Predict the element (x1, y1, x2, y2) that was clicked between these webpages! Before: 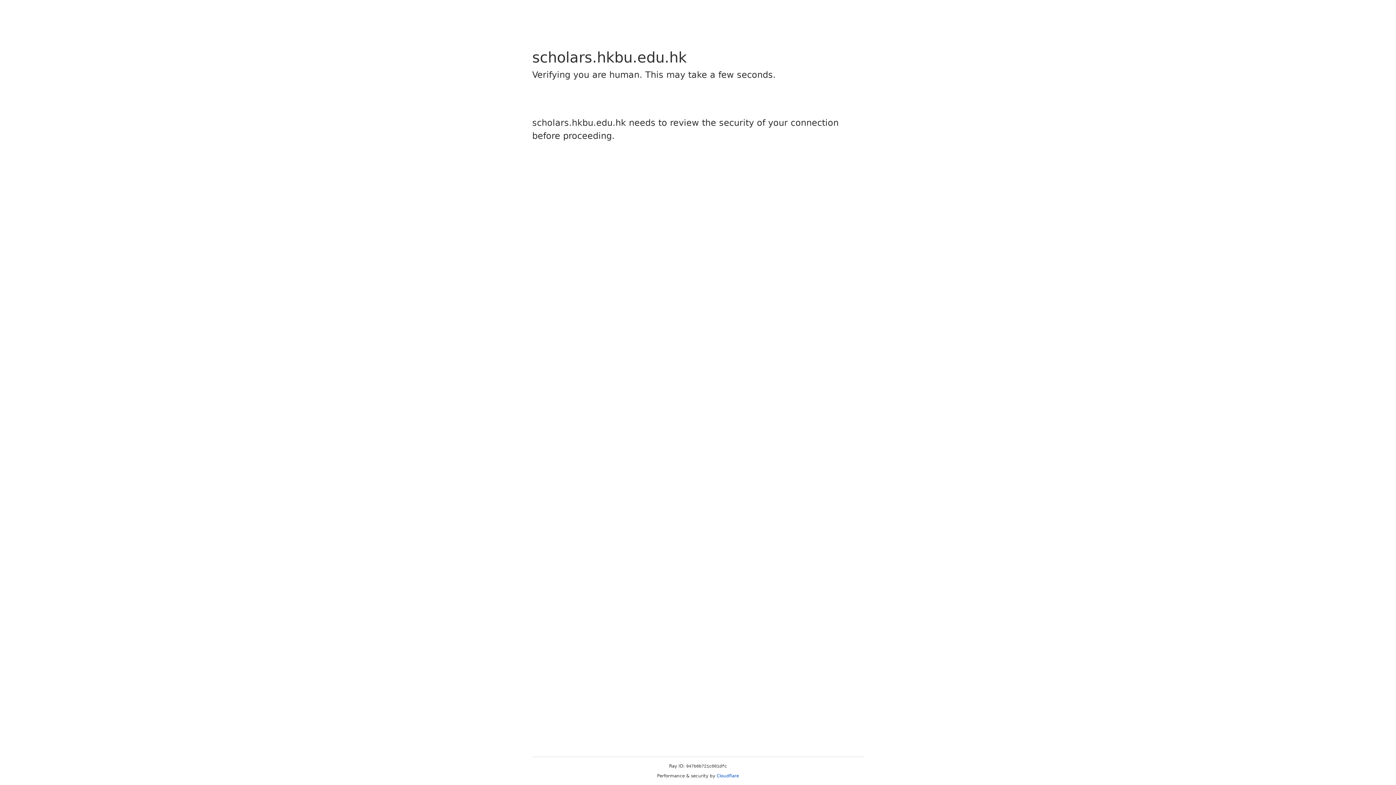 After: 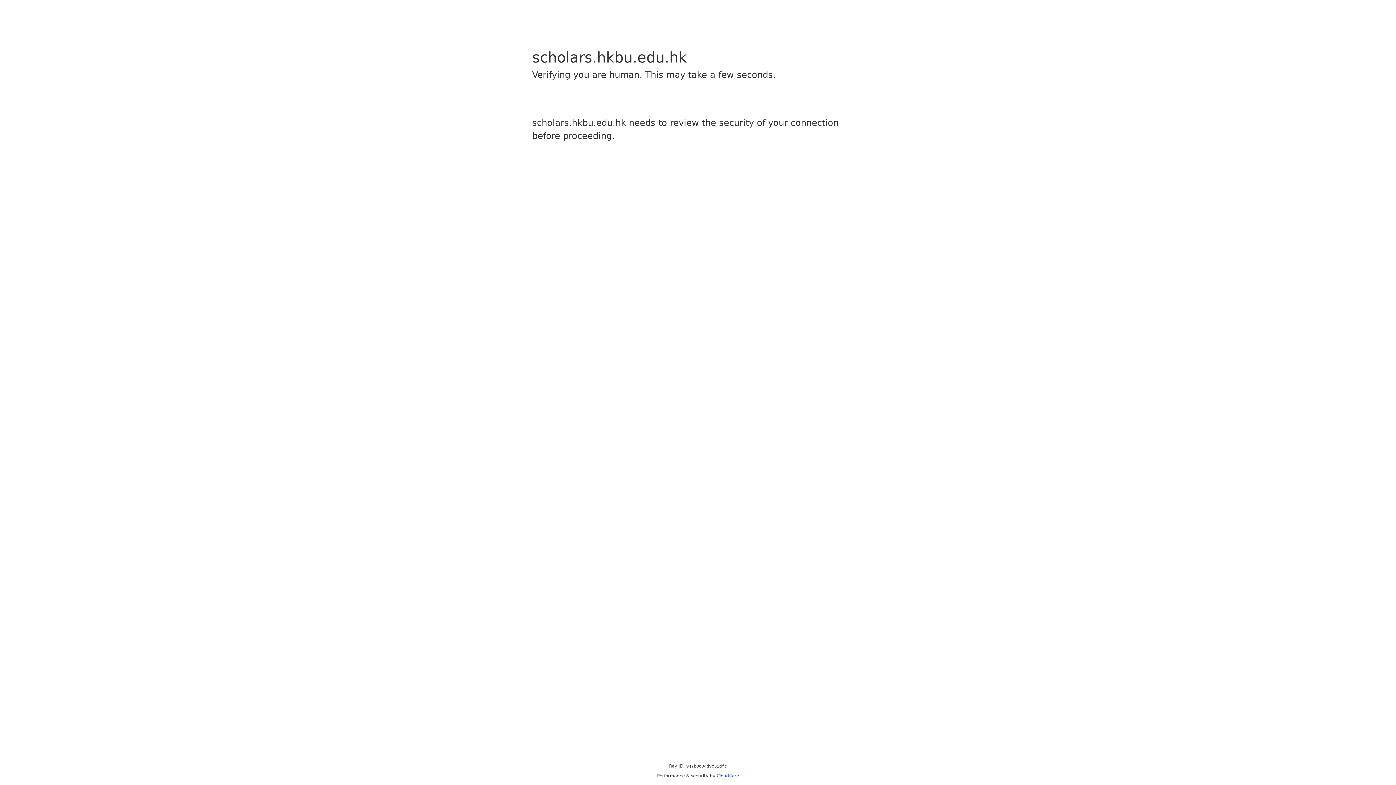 Action: bbox: (716, 773, 739, 778) label: Cloudflare